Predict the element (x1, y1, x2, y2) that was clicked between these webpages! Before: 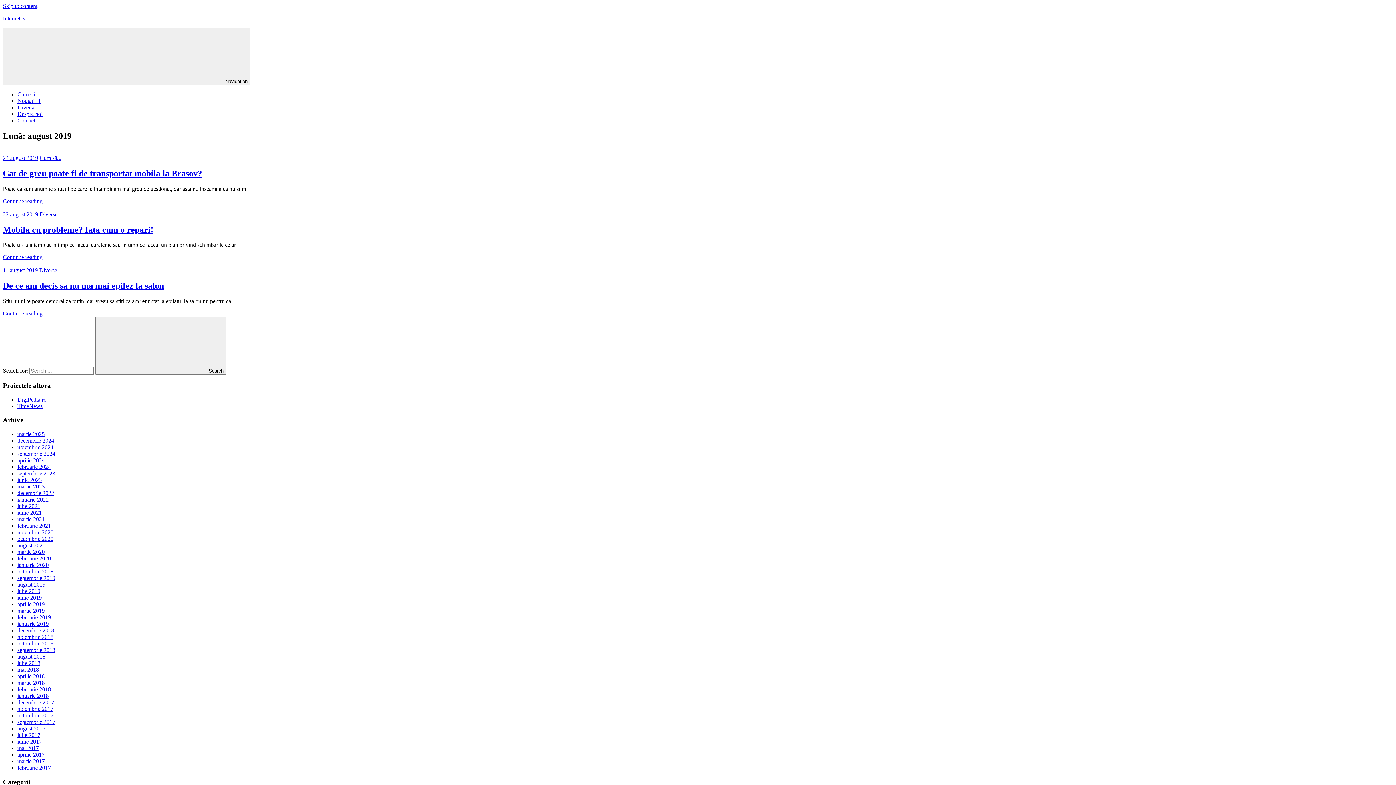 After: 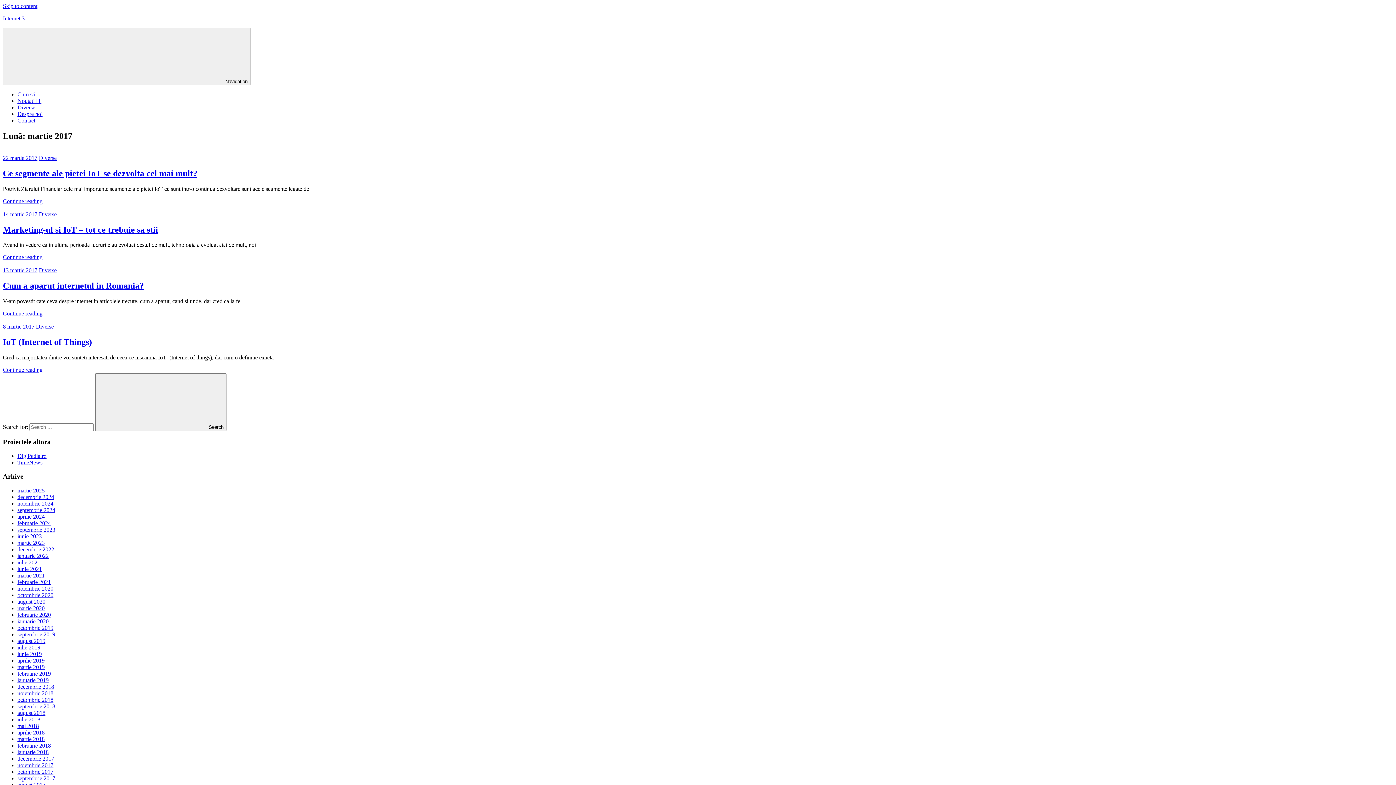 Action: bbox: (17, 758, 44, 764) label: martie 2017